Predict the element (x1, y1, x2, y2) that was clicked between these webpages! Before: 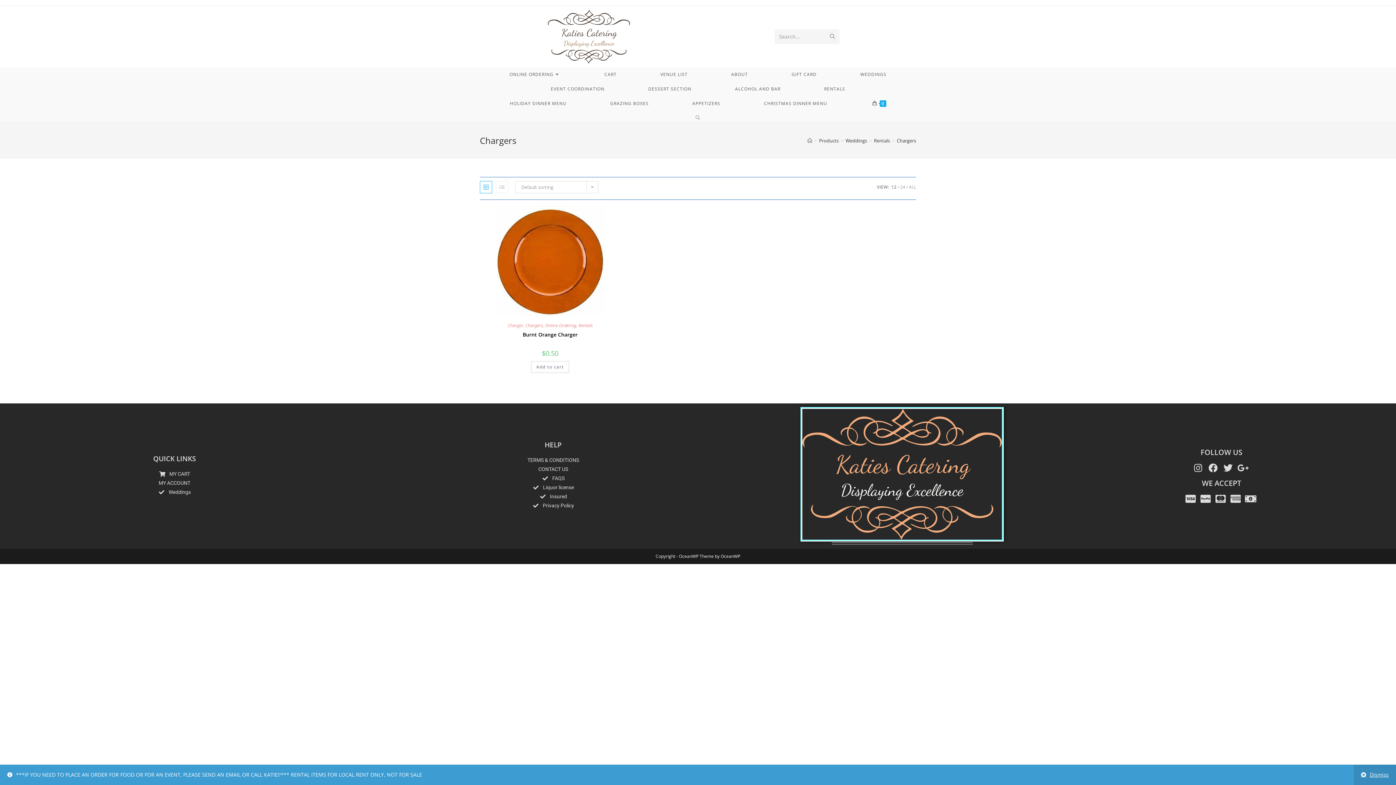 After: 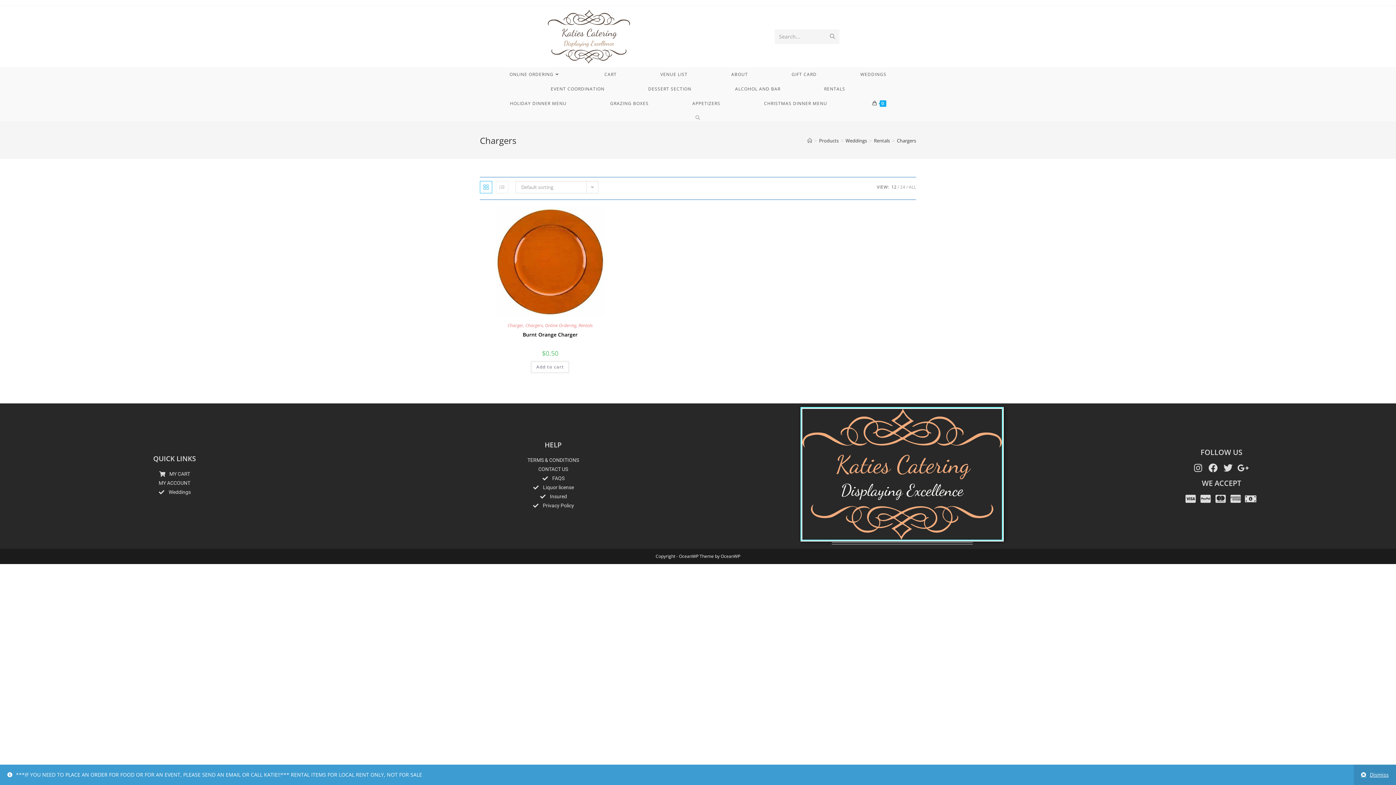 Action: bbox: (891, 184, 896, 190) label: 12